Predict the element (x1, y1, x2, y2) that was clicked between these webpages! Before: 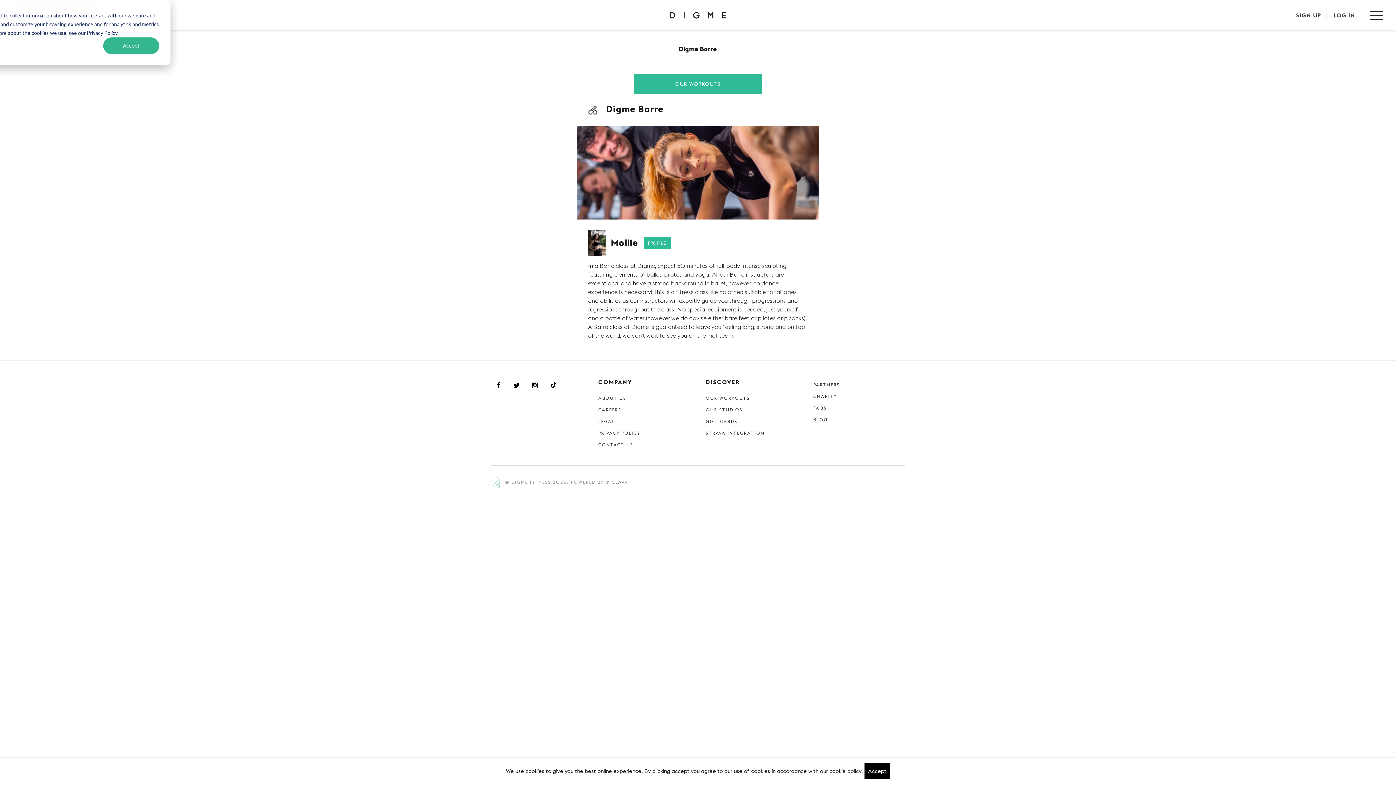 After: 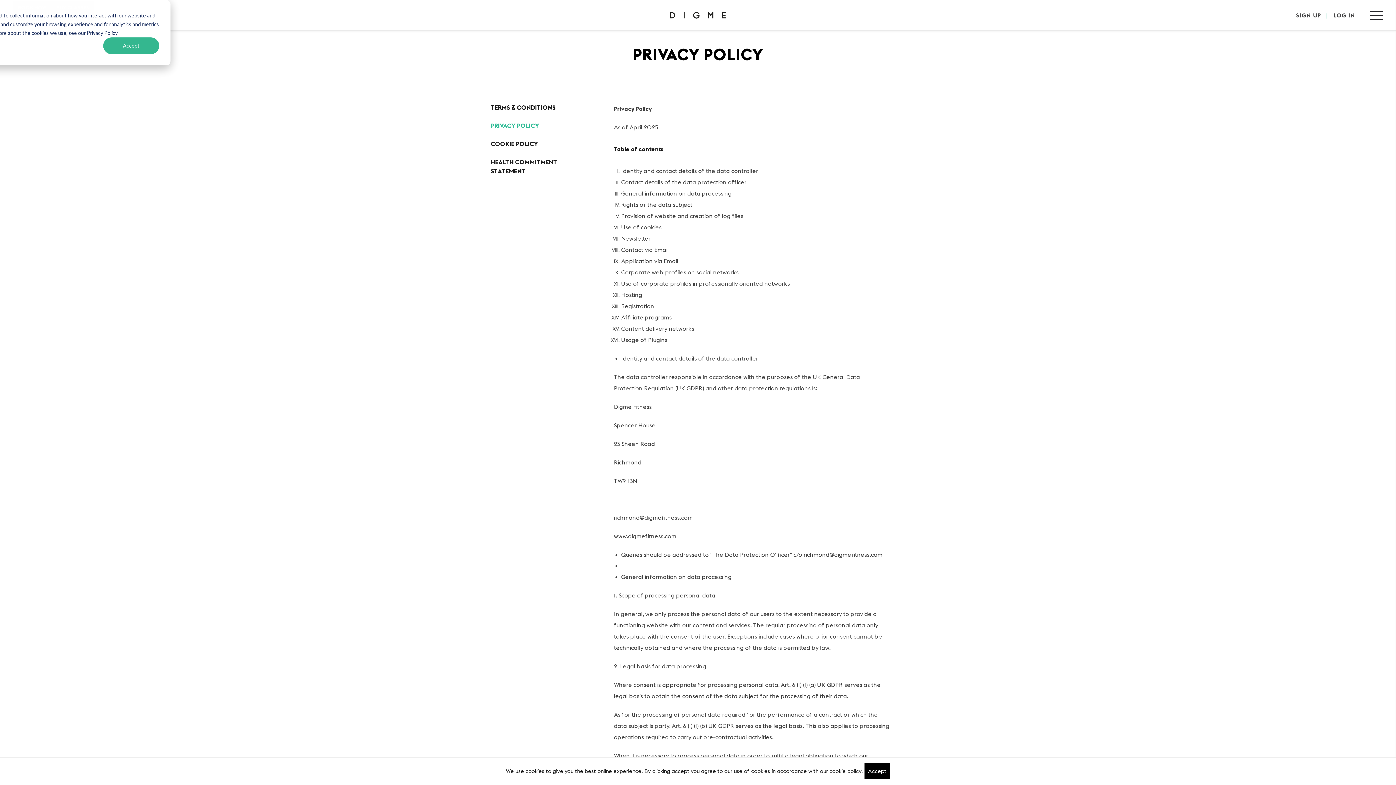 Action: bbox: (598, 430, 640, 435) label: PRIVACY POLICY